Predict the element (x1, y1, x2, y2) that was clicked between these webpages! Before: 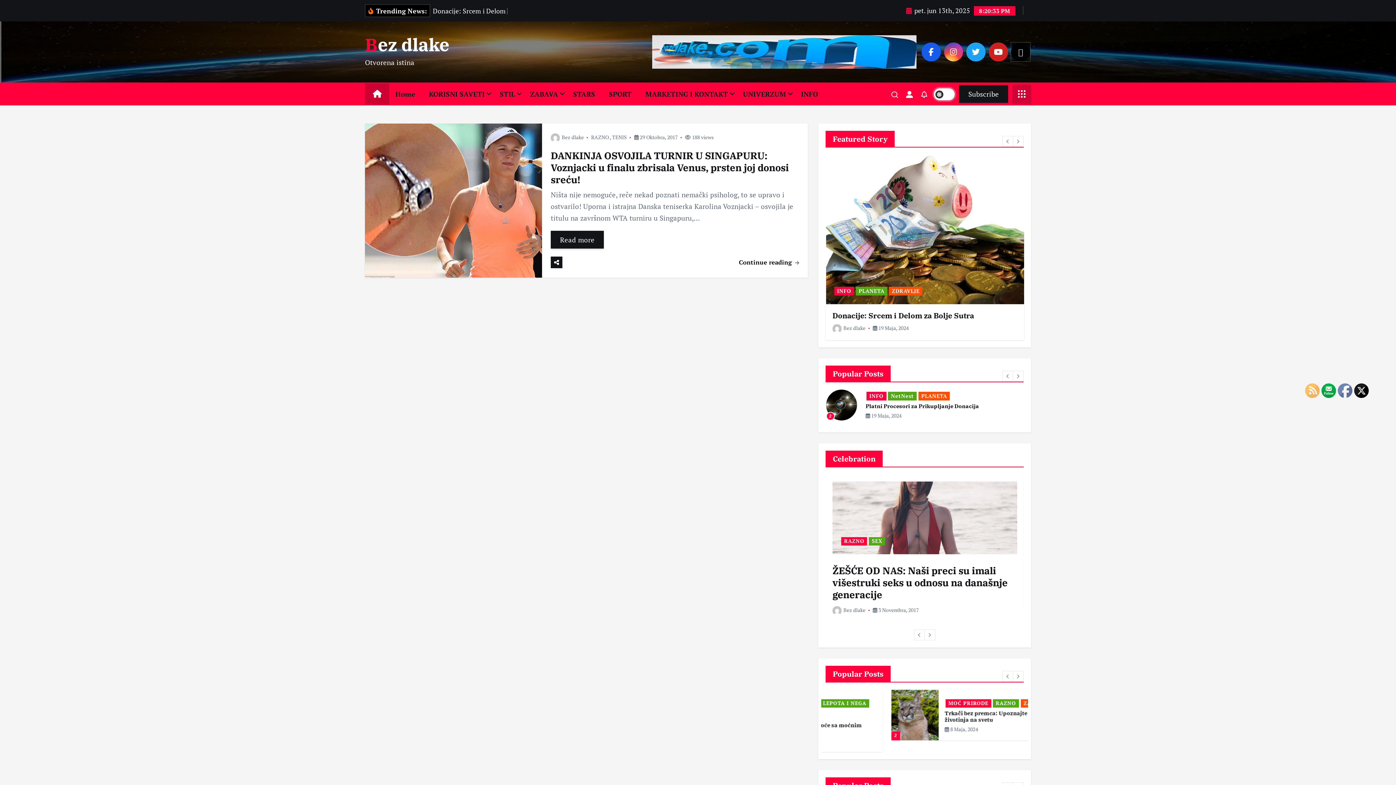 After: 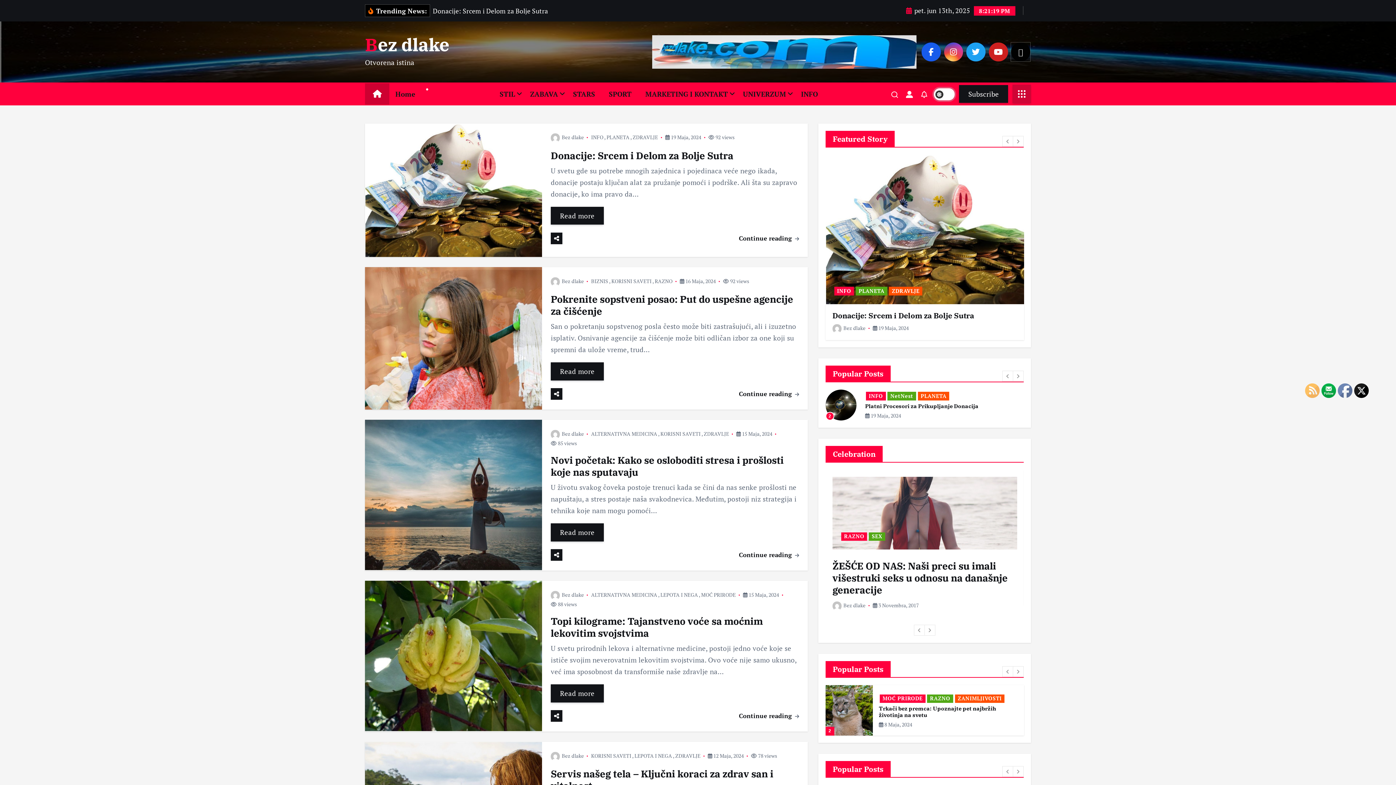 Action: bbox: (423, 83, 491, 104) label: KORISNI SAVETI